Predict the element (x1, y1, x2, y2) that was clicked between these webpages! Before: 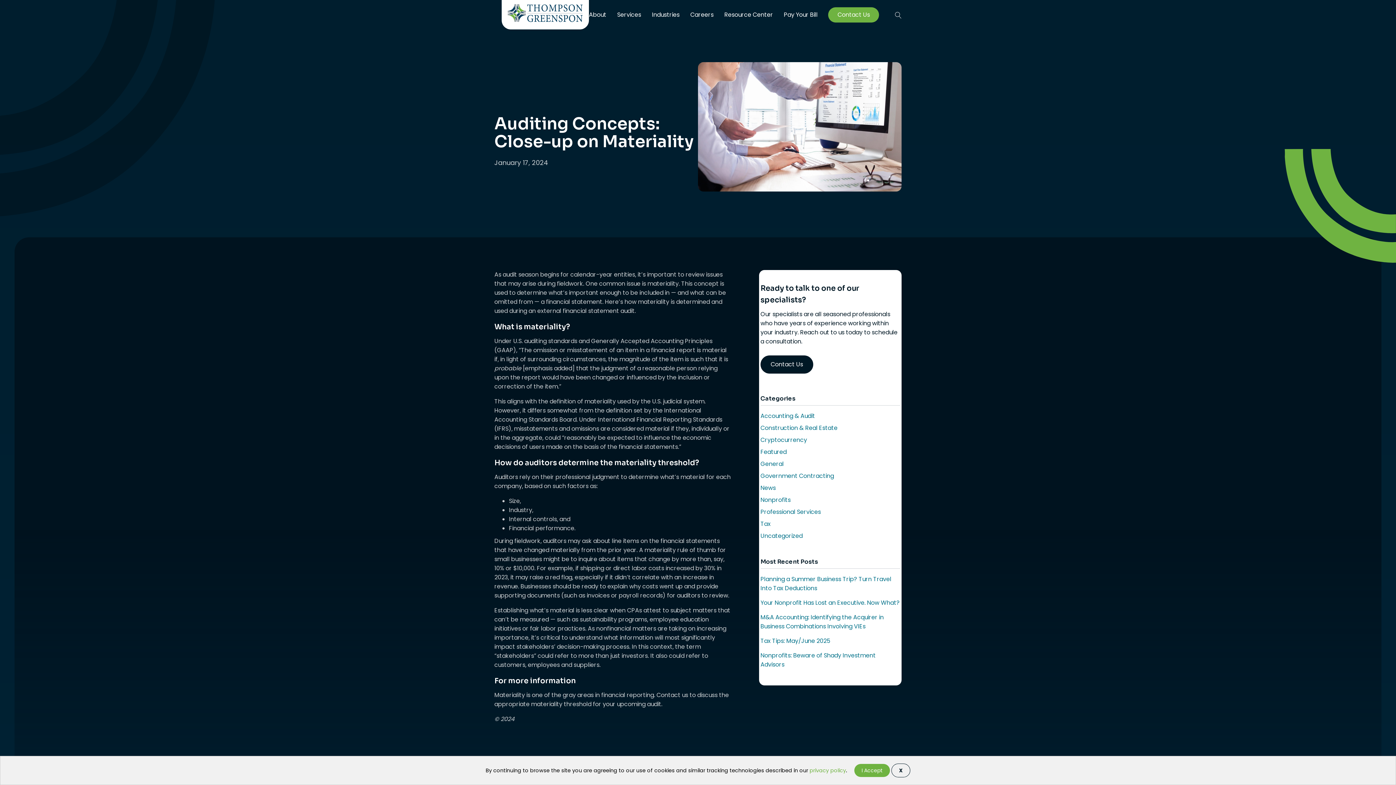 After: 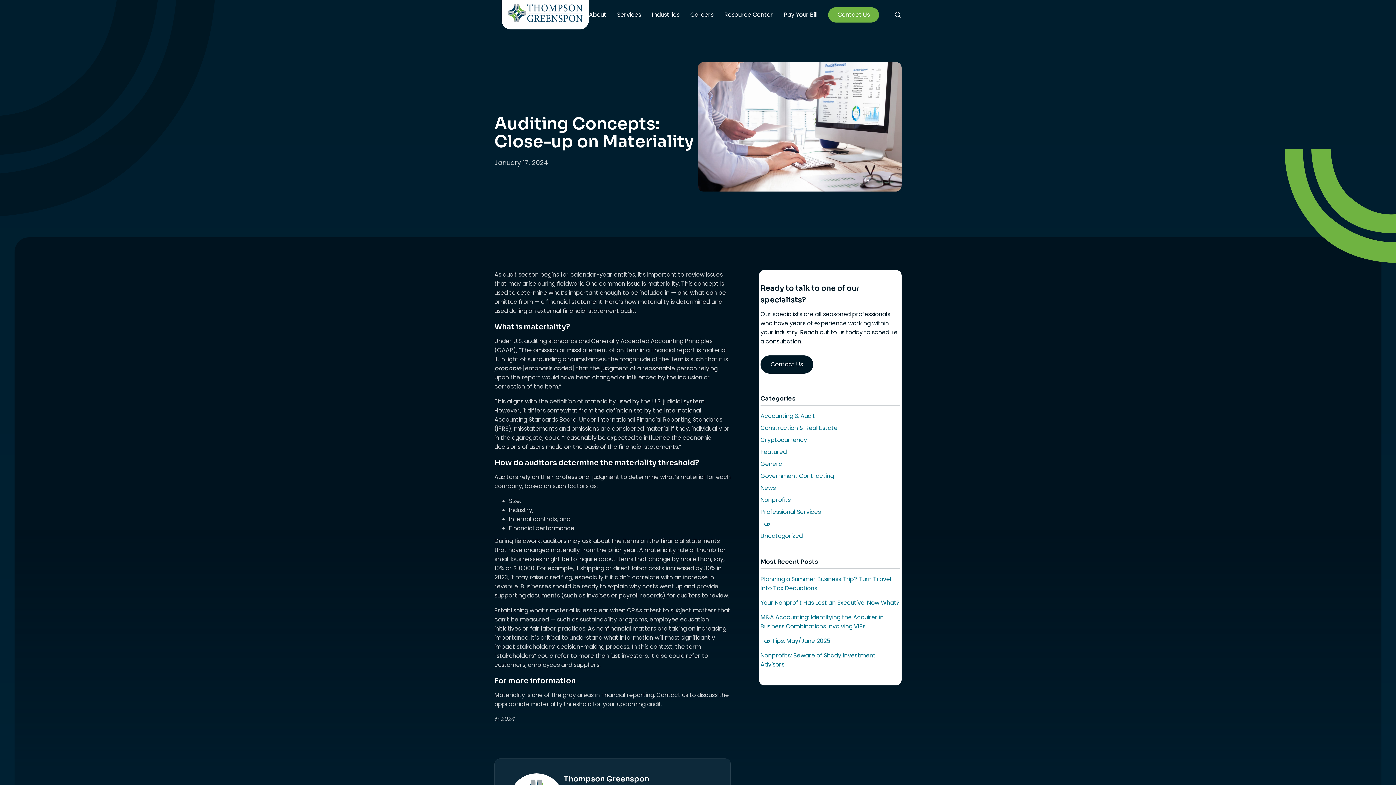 Action: bbox: (891, 764, 910, 777) label: X